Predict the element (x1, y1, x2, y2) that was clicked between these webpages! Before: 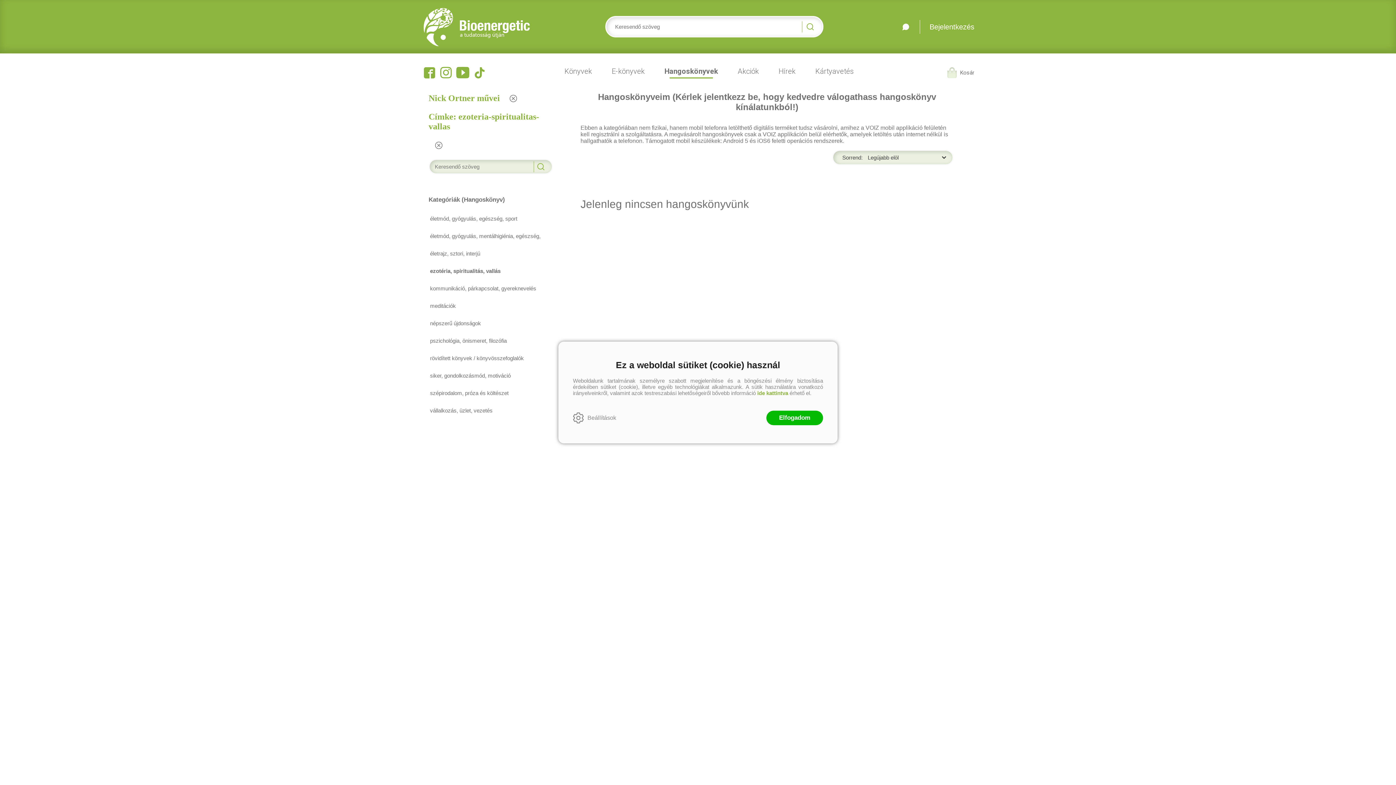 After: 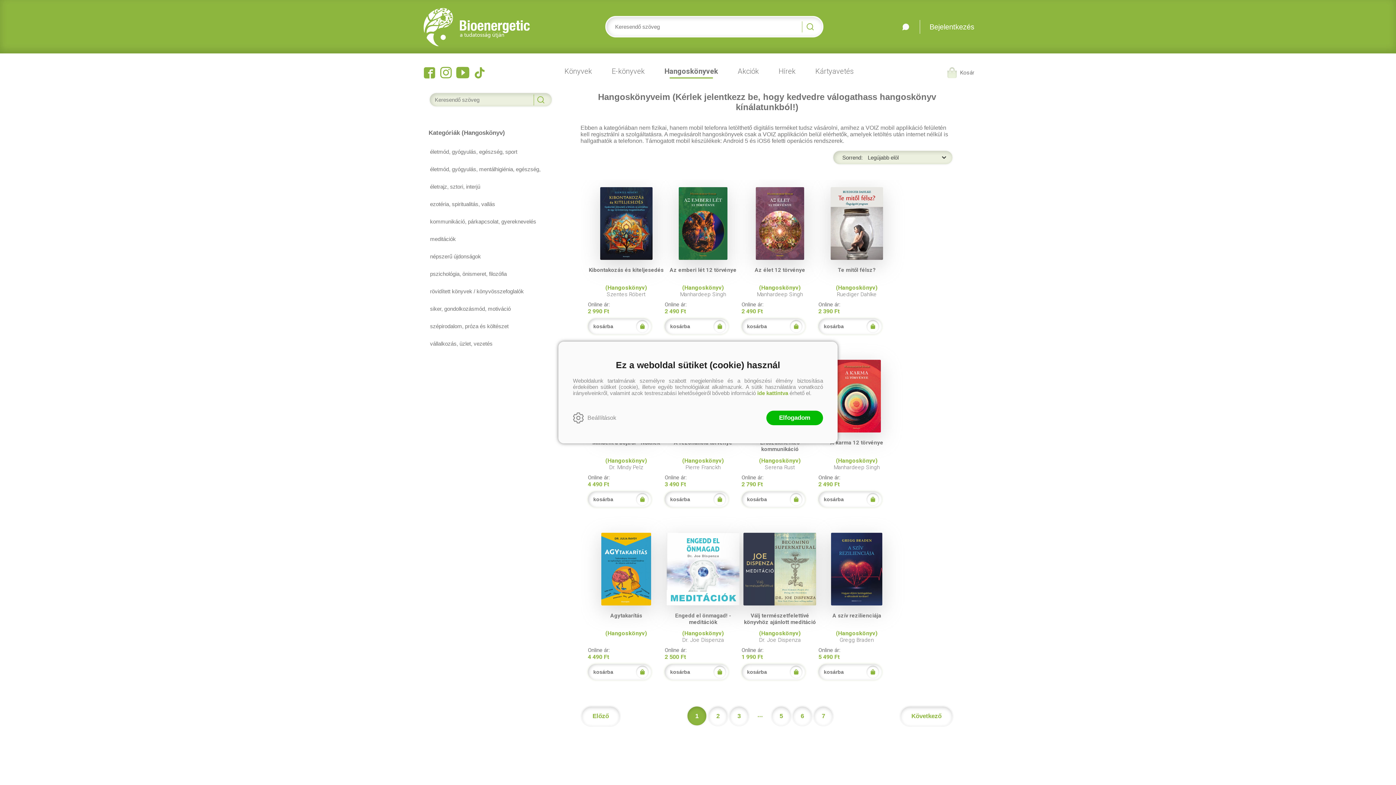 Action: bbox: (655, 66, 727, 78) label: Hangoskönyvek